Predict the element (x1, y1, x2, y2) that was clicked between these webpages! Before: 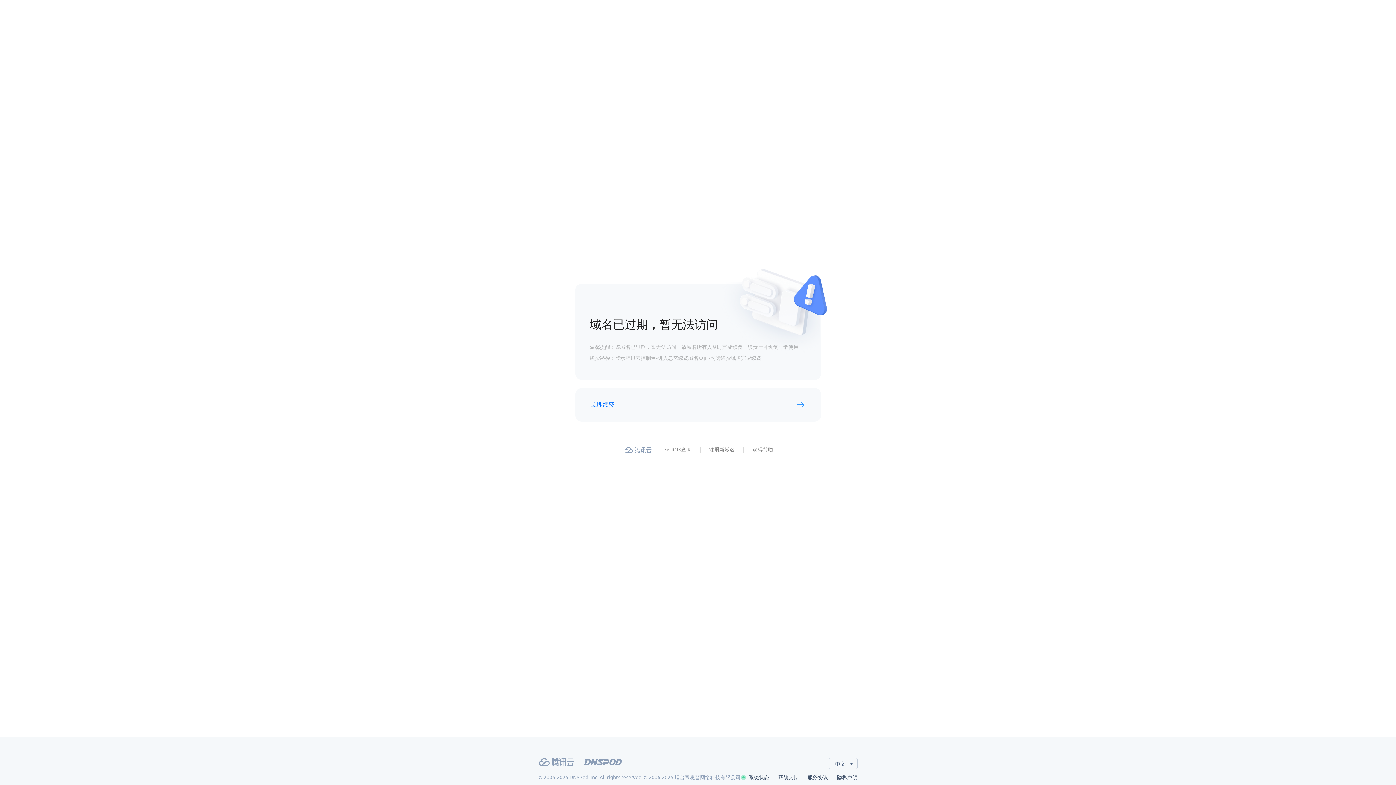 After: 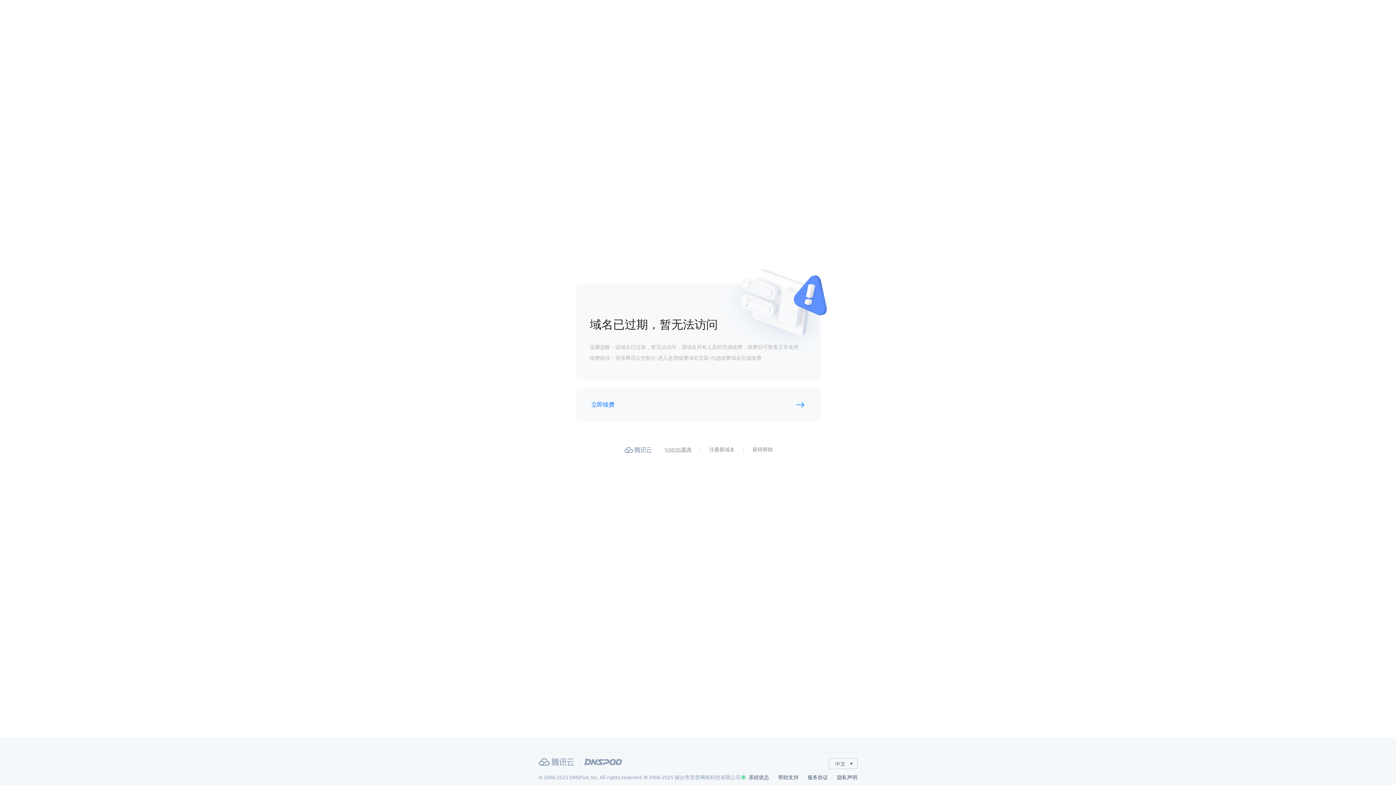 Action: label: WHOIS查询 bbox: (664, 446, 691, 454)